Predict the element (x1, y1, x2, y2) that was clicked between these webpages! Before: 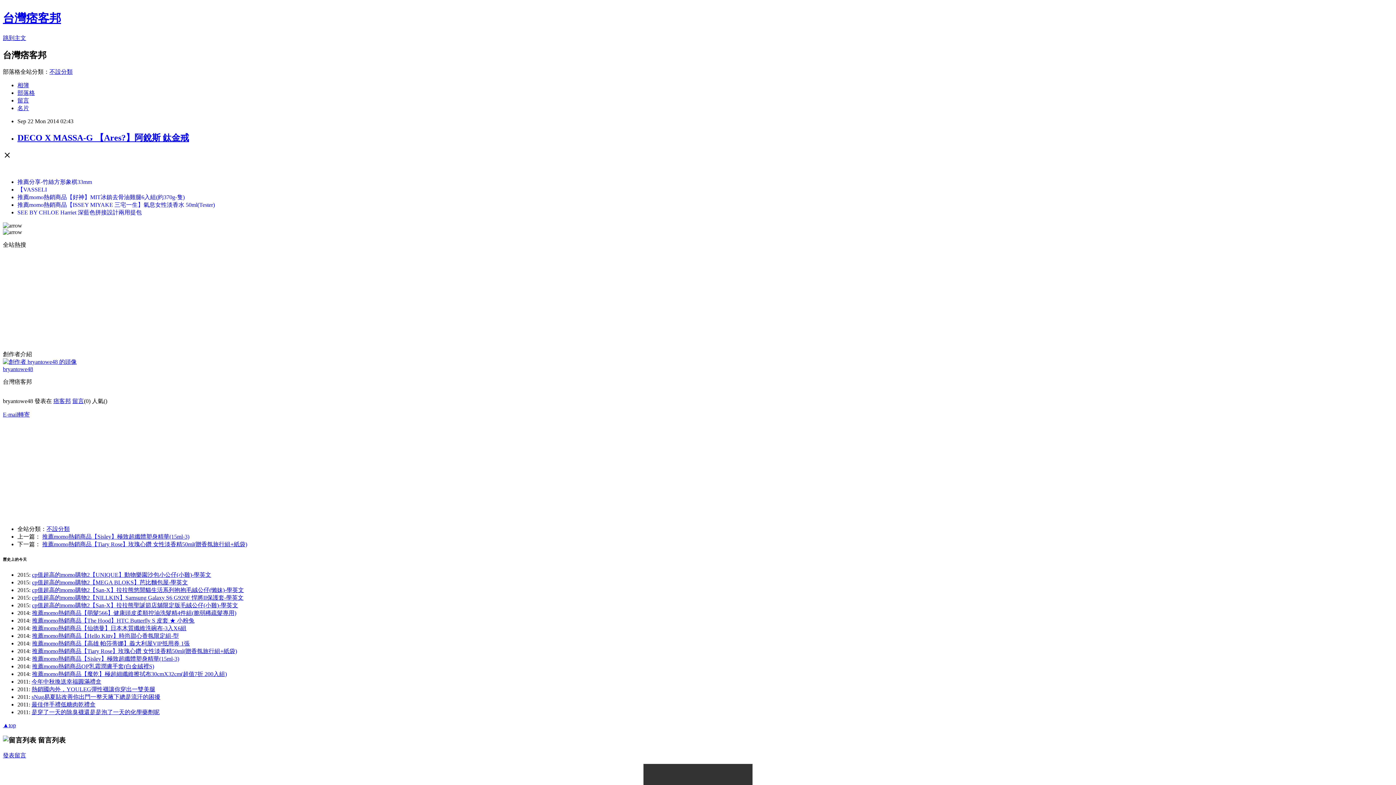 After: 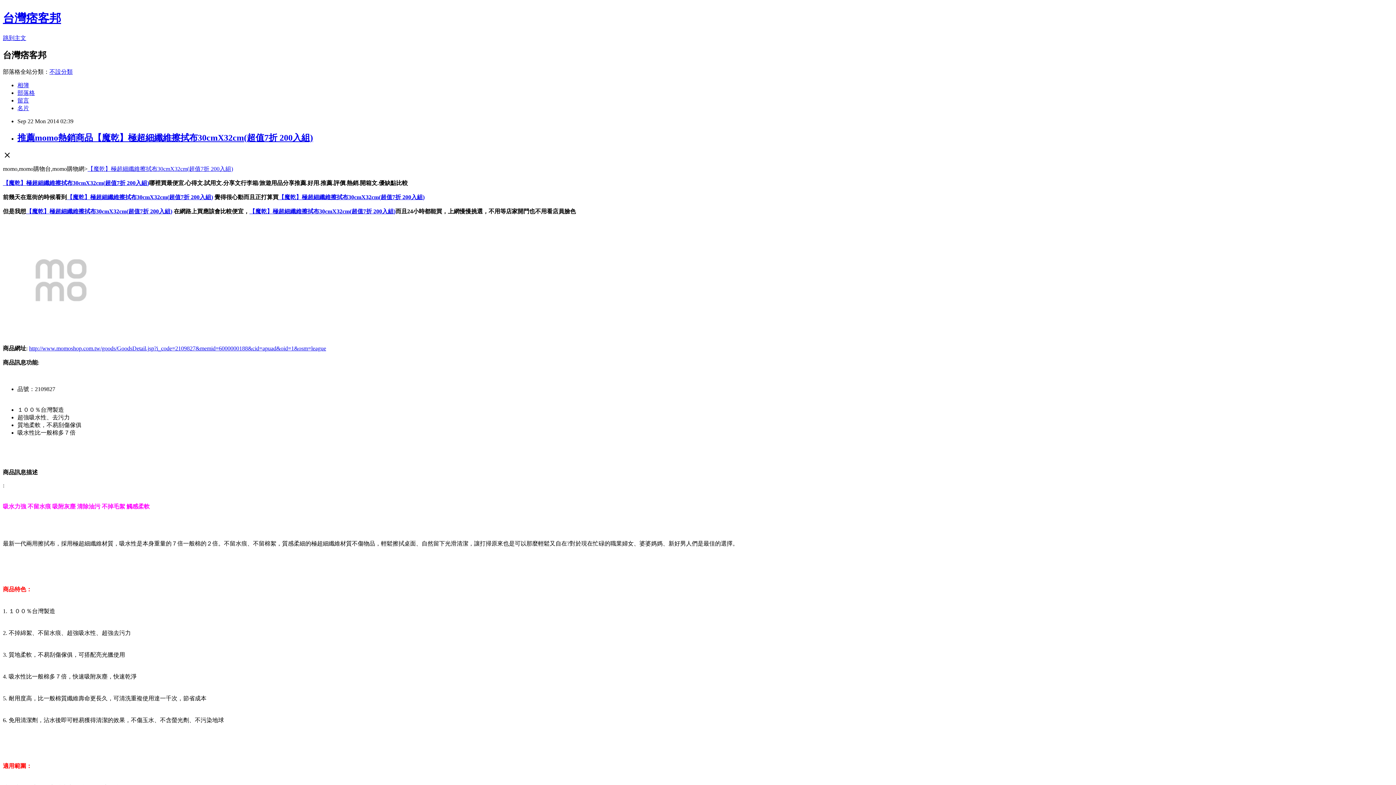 Action: label: 推薦momo熱銷商品【魔乾】極超細纖維擦拭布30cmX32cm(超值7折 200入組) bbox: (32, 671, 226, 677)